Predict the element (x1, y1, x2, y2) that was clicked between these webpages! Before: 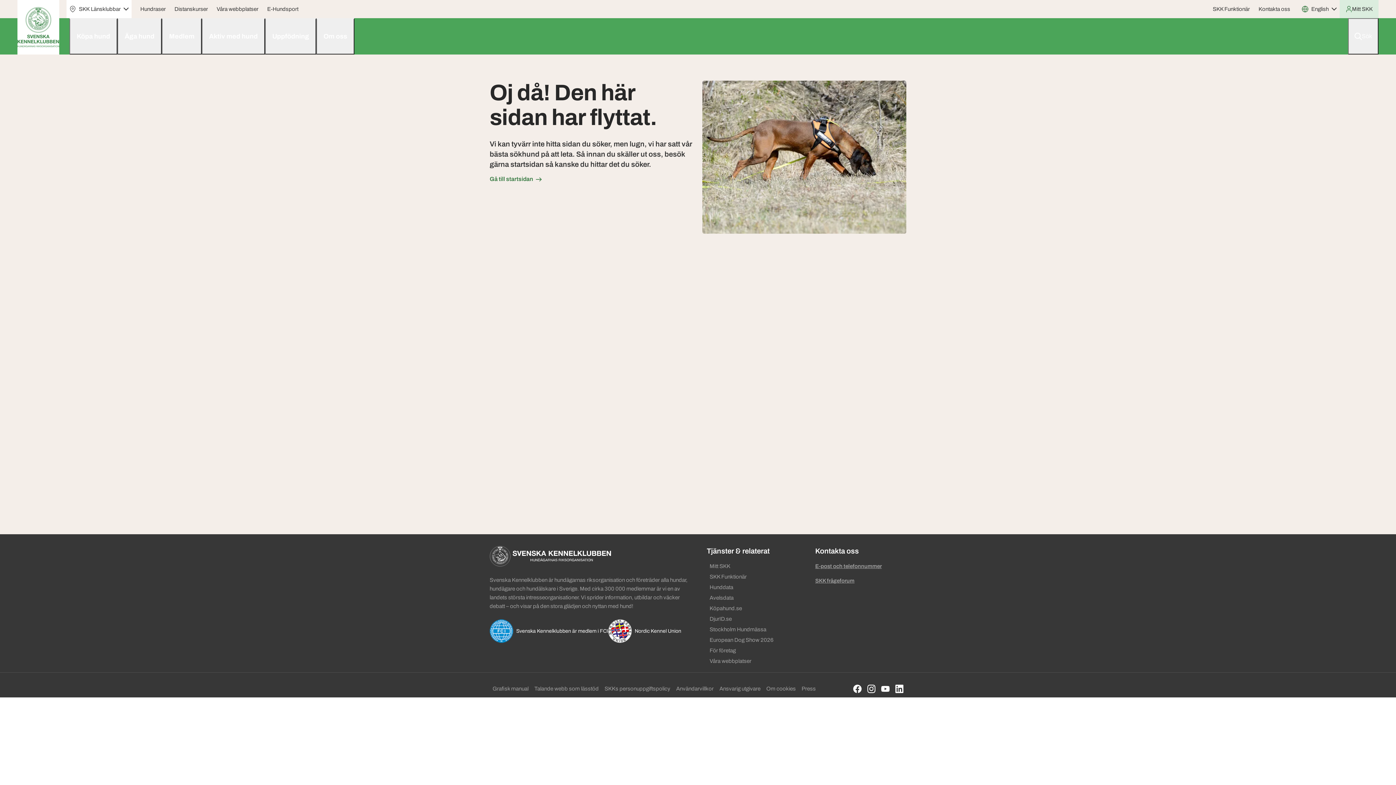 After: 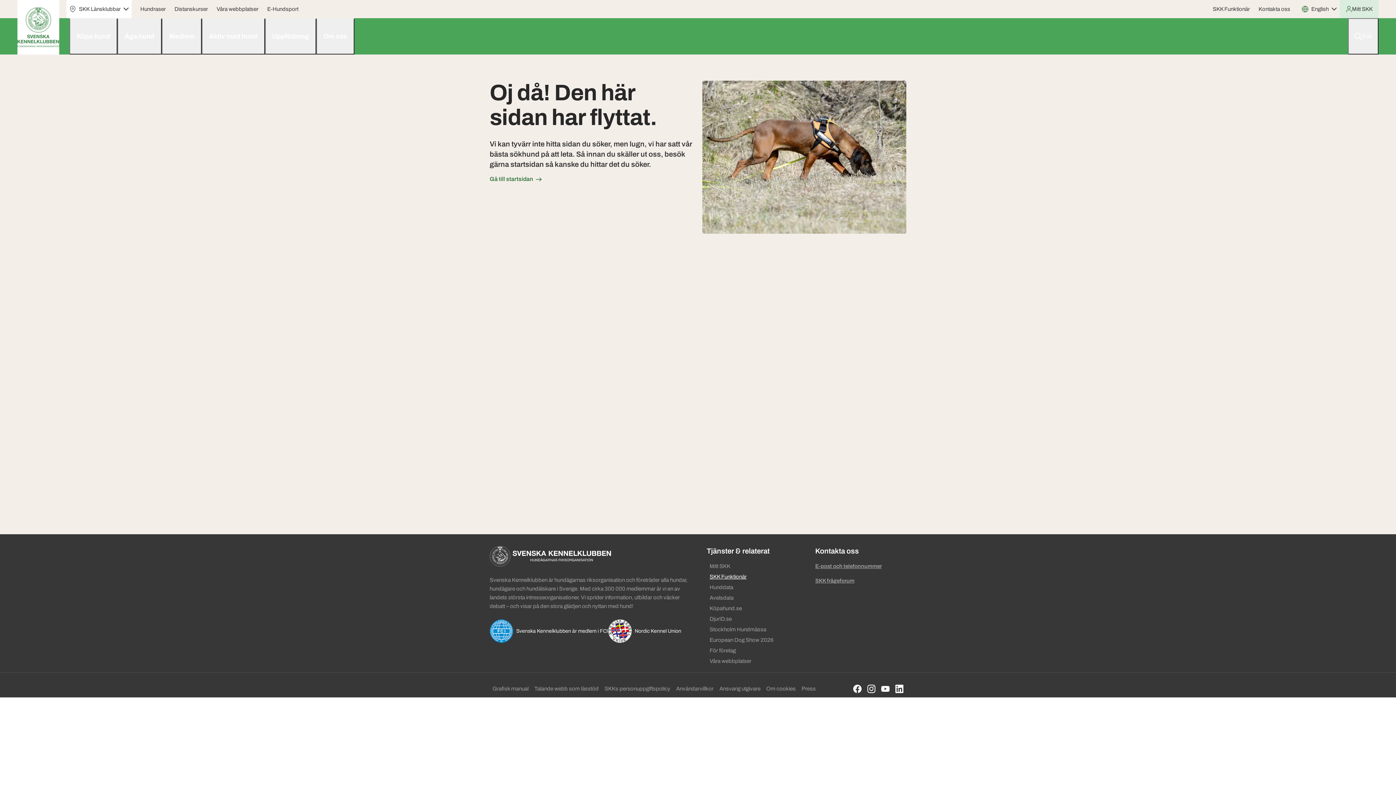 Action: bbox: (706, 572, 798, 582) label: SKK Funktionär